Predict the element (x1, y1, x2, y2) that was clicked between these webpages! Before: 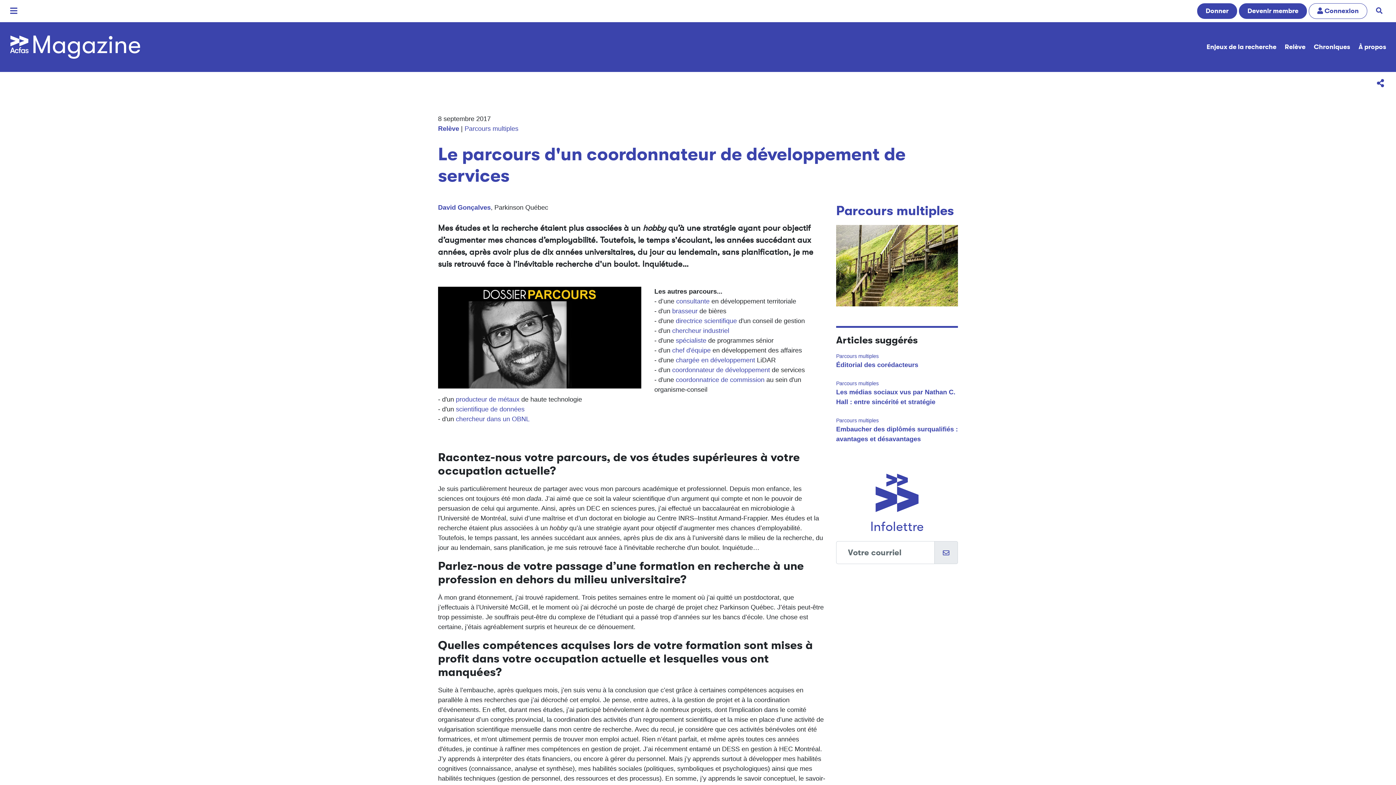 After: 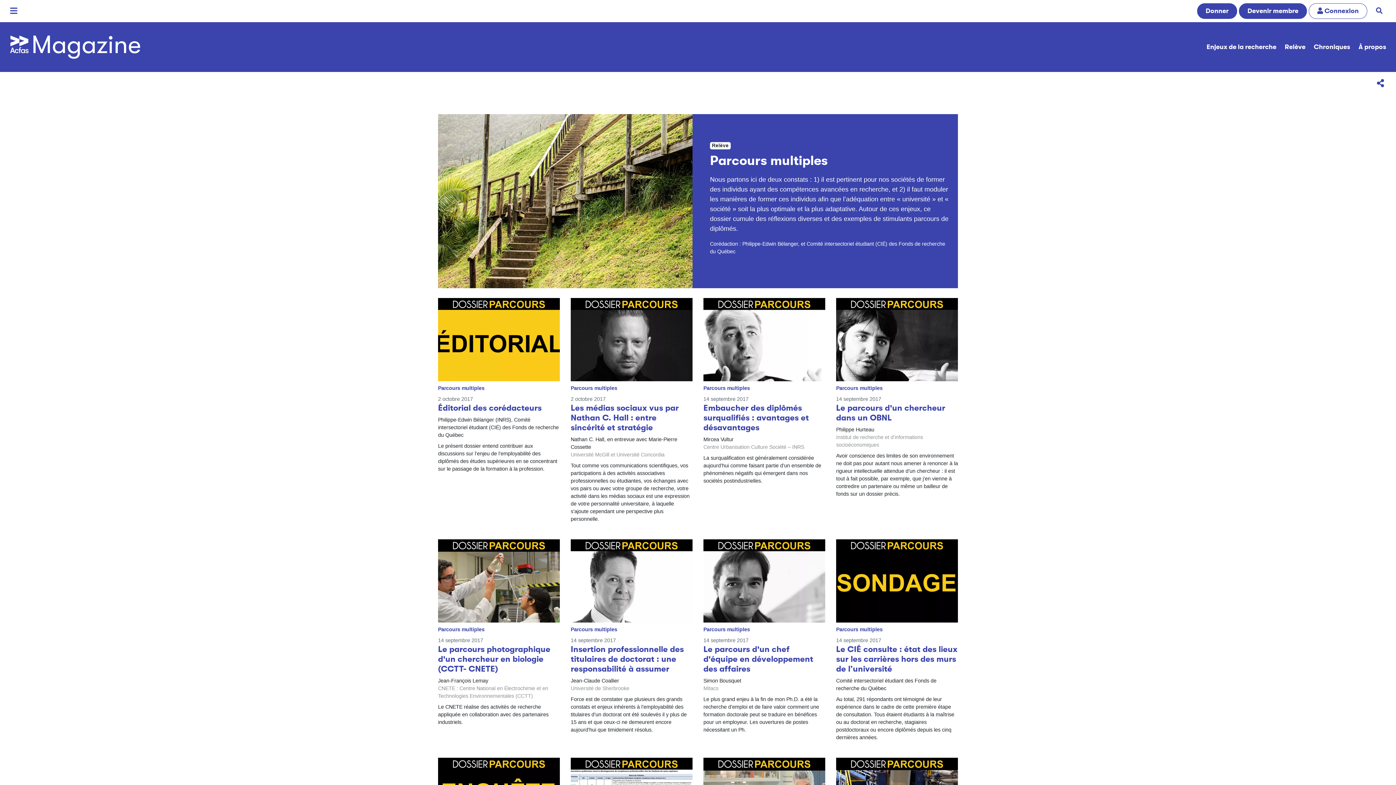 Action: bbox: (464, 125, 518, 132) label: Parcours multiples